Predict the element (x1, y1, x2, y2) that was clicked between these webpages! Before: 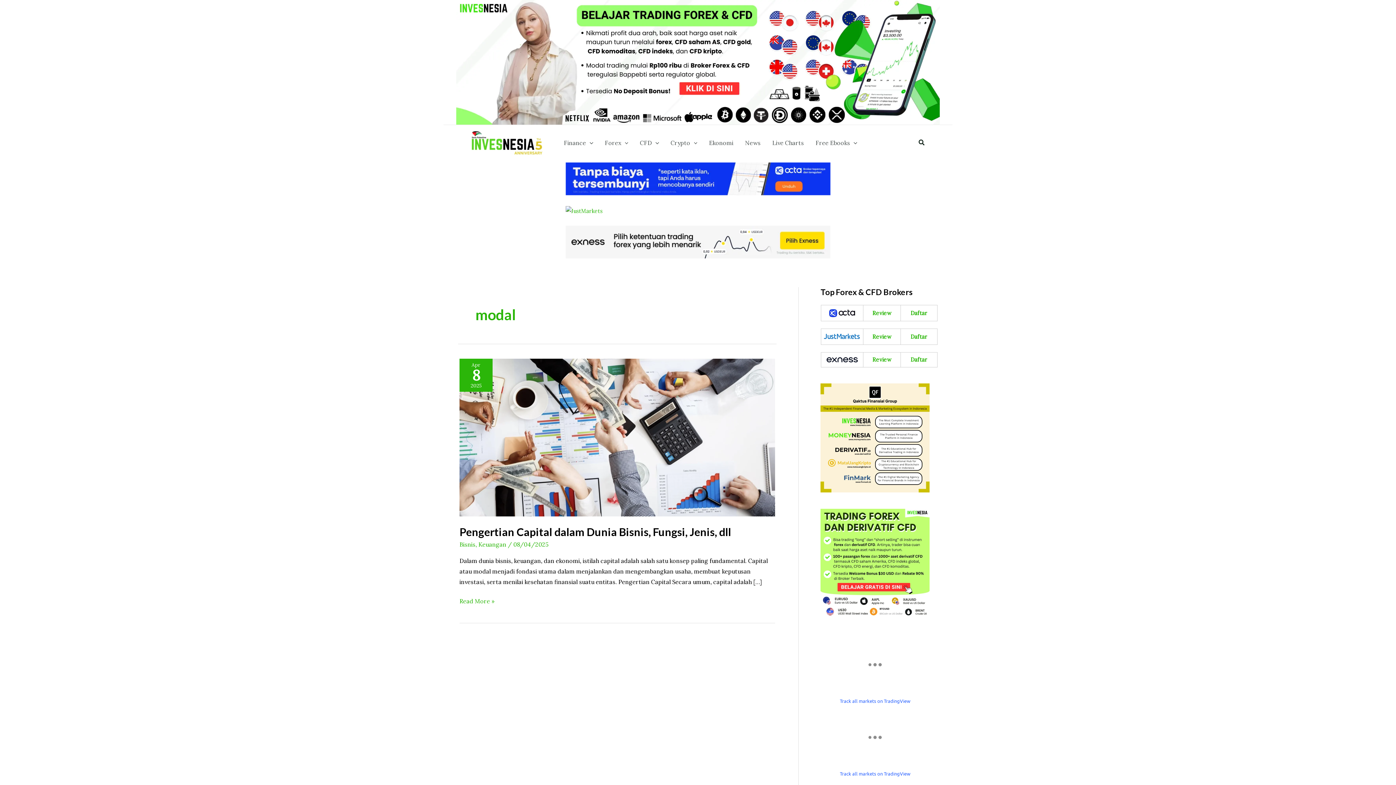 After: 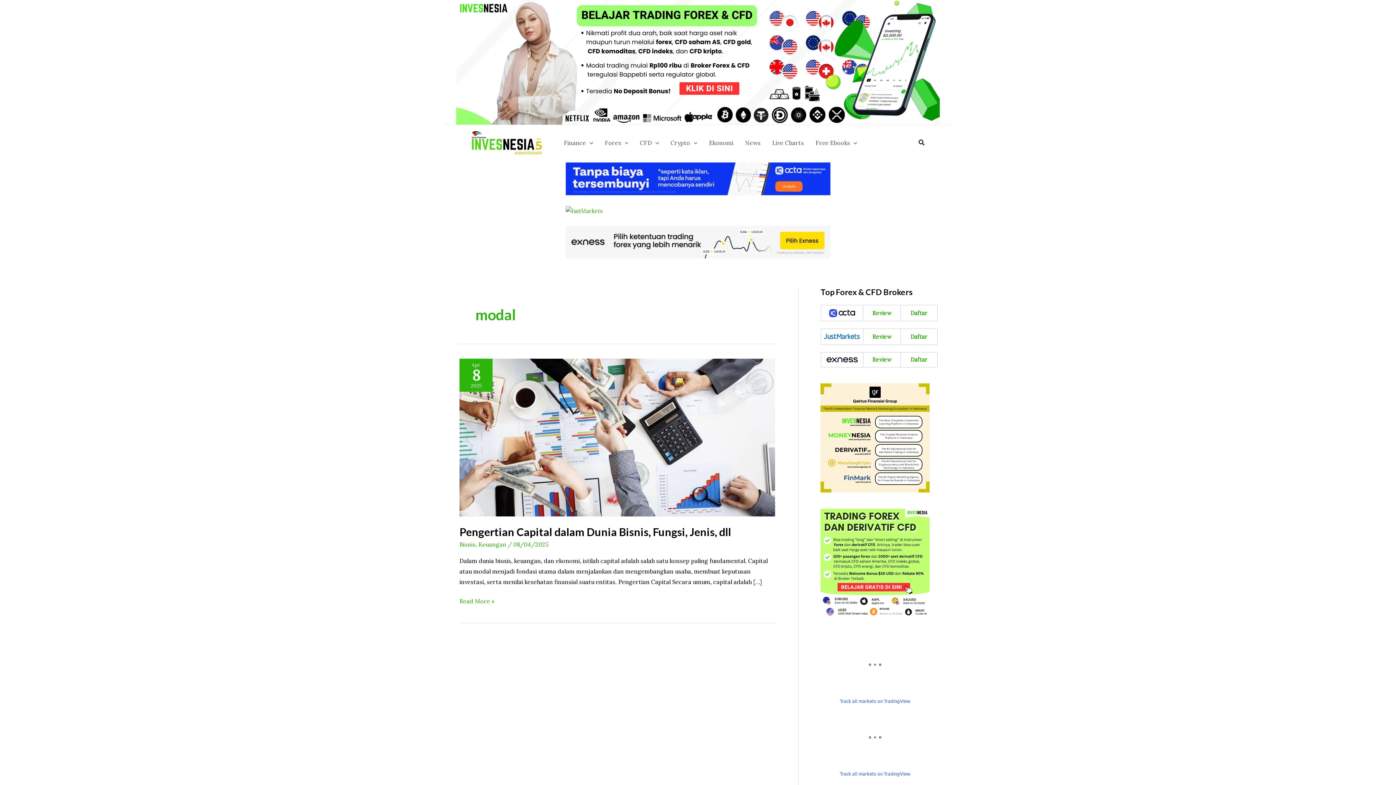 Action: bbox: (910, 333, 927, 340) label: Daftar